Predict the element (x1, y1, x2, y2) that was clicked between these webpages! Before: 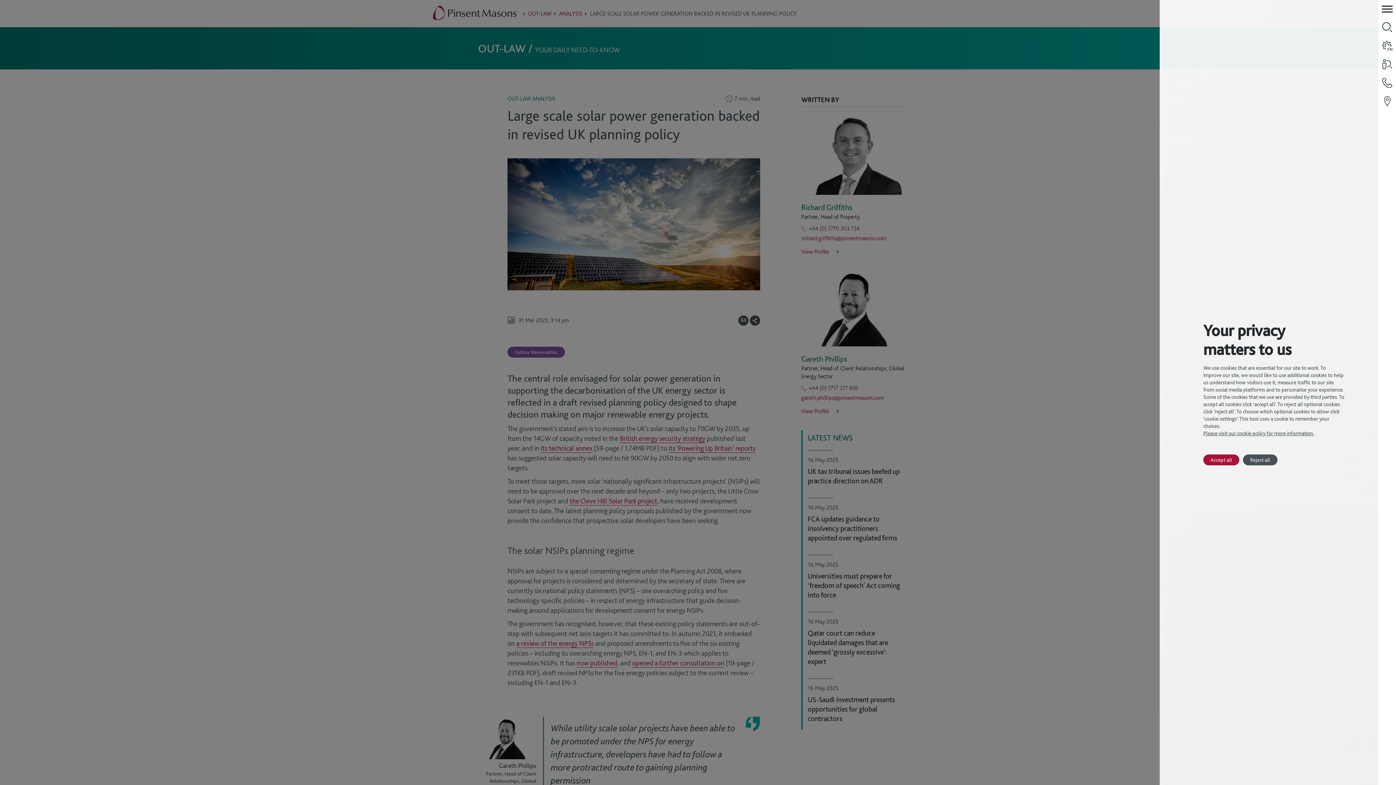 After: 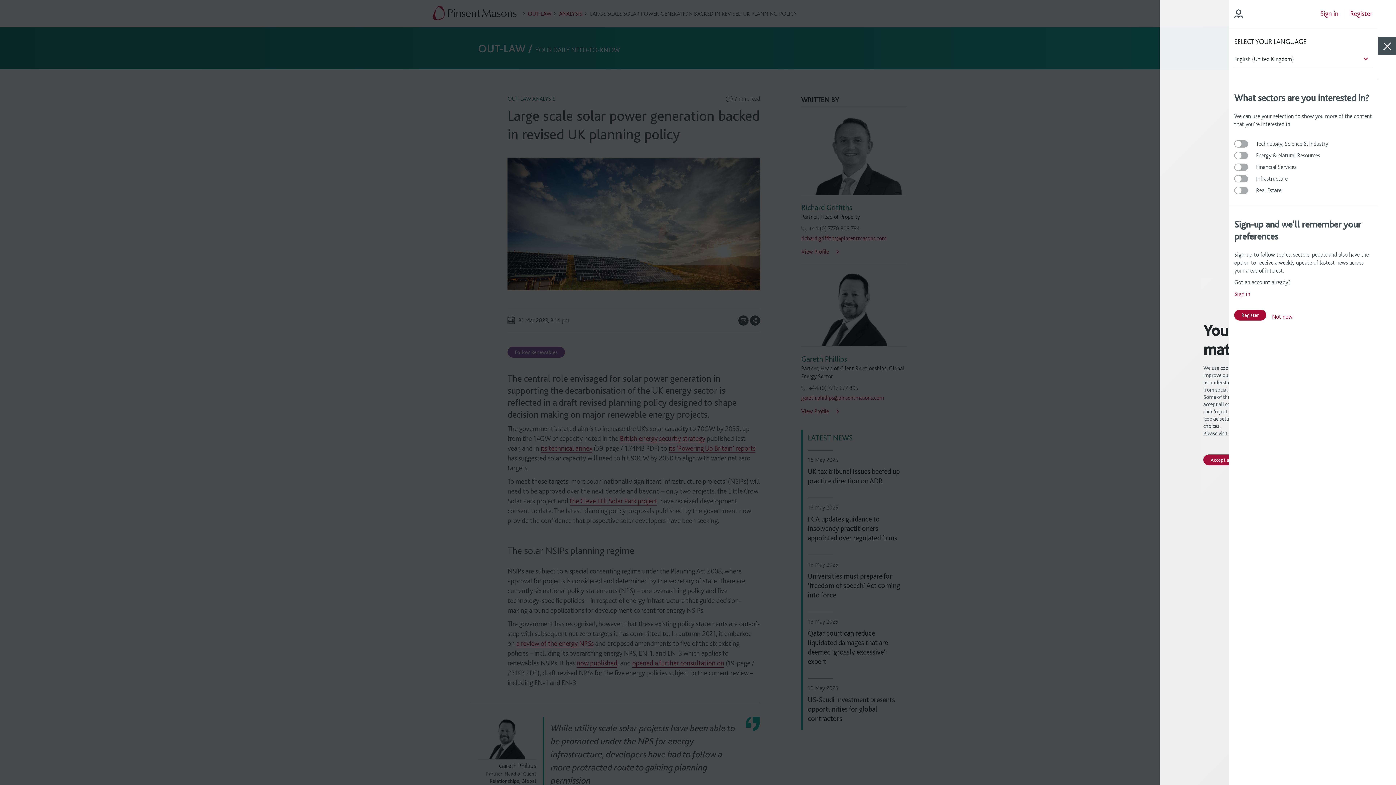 Action: label: language bbox: (1378, 36, 1396, 54)